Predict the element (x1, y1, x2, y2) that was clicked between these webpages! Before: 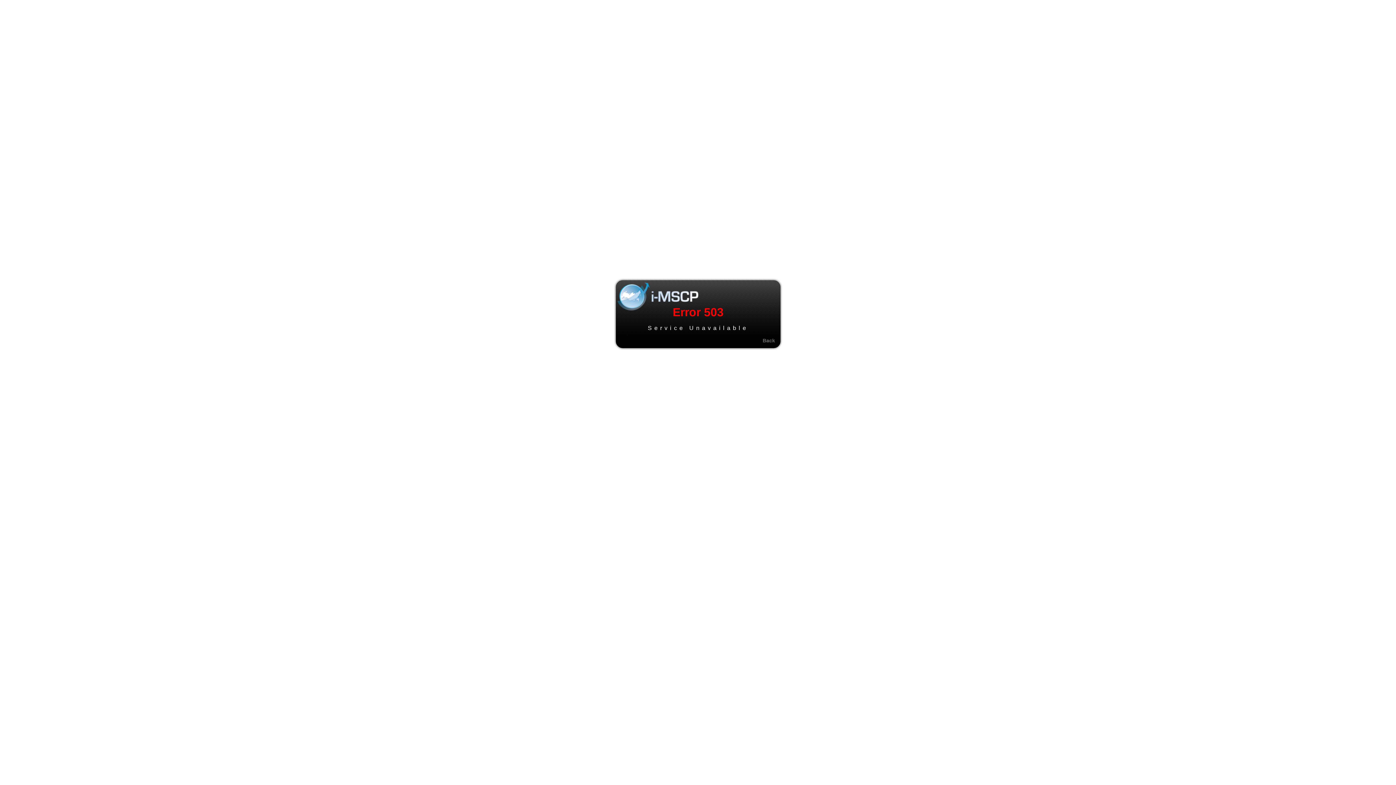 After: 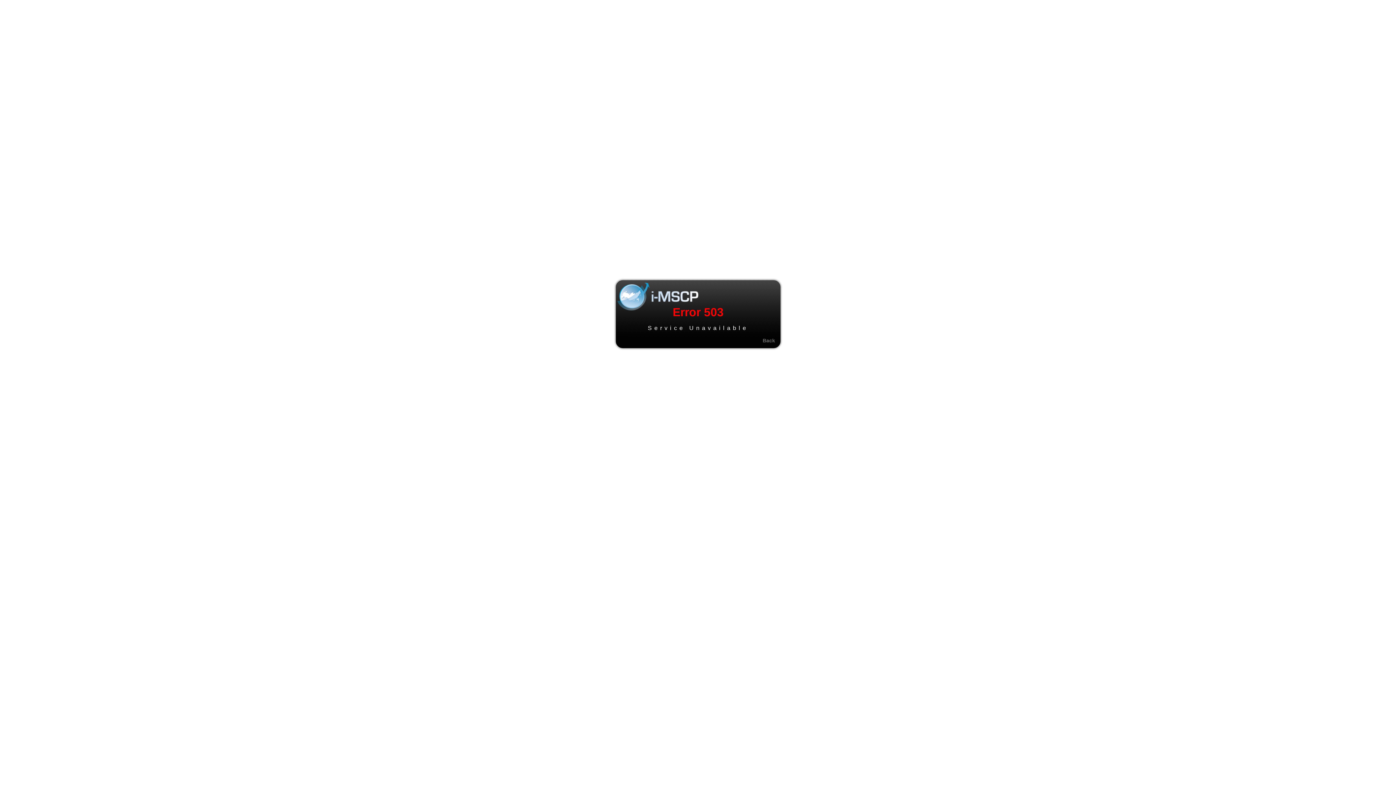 Action: bbox: (762, 337, 775, 343) label: Back